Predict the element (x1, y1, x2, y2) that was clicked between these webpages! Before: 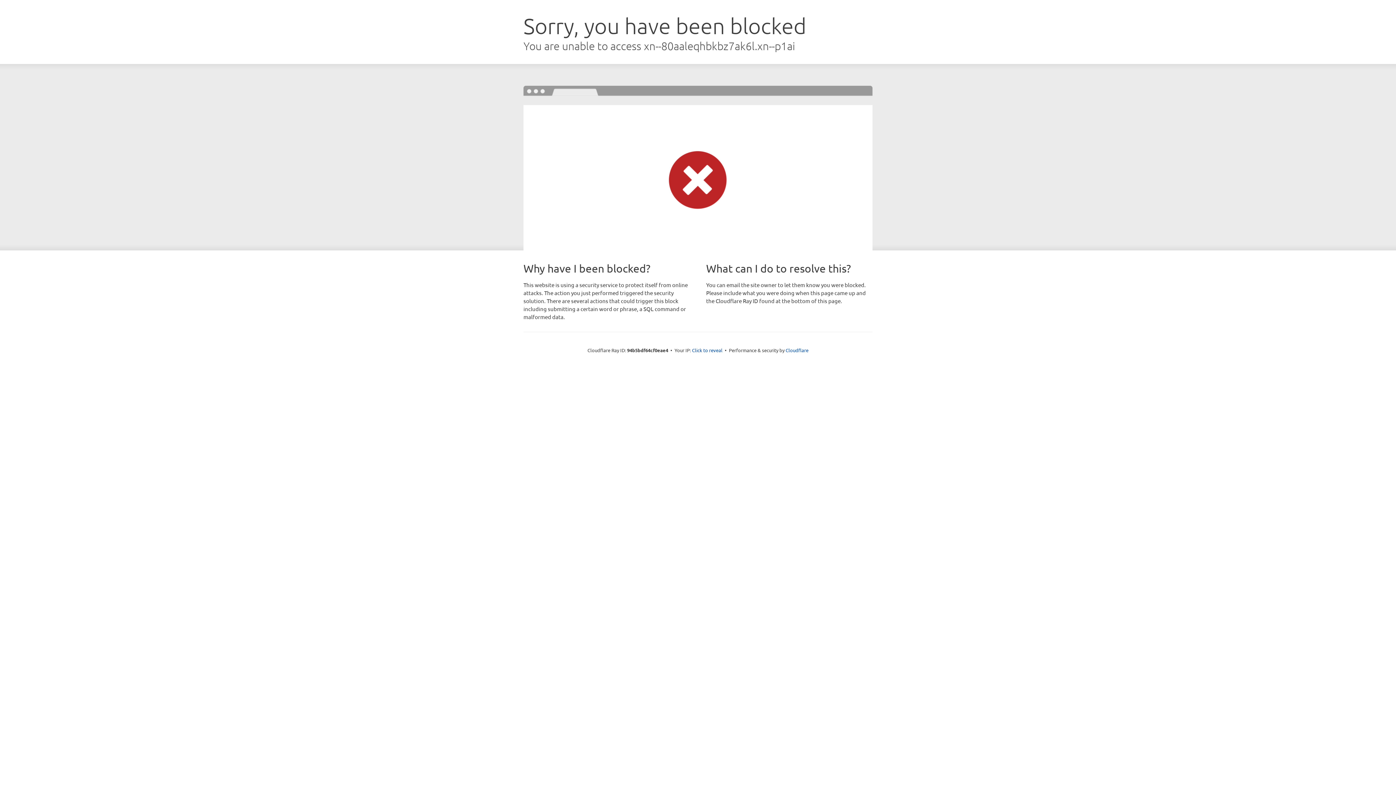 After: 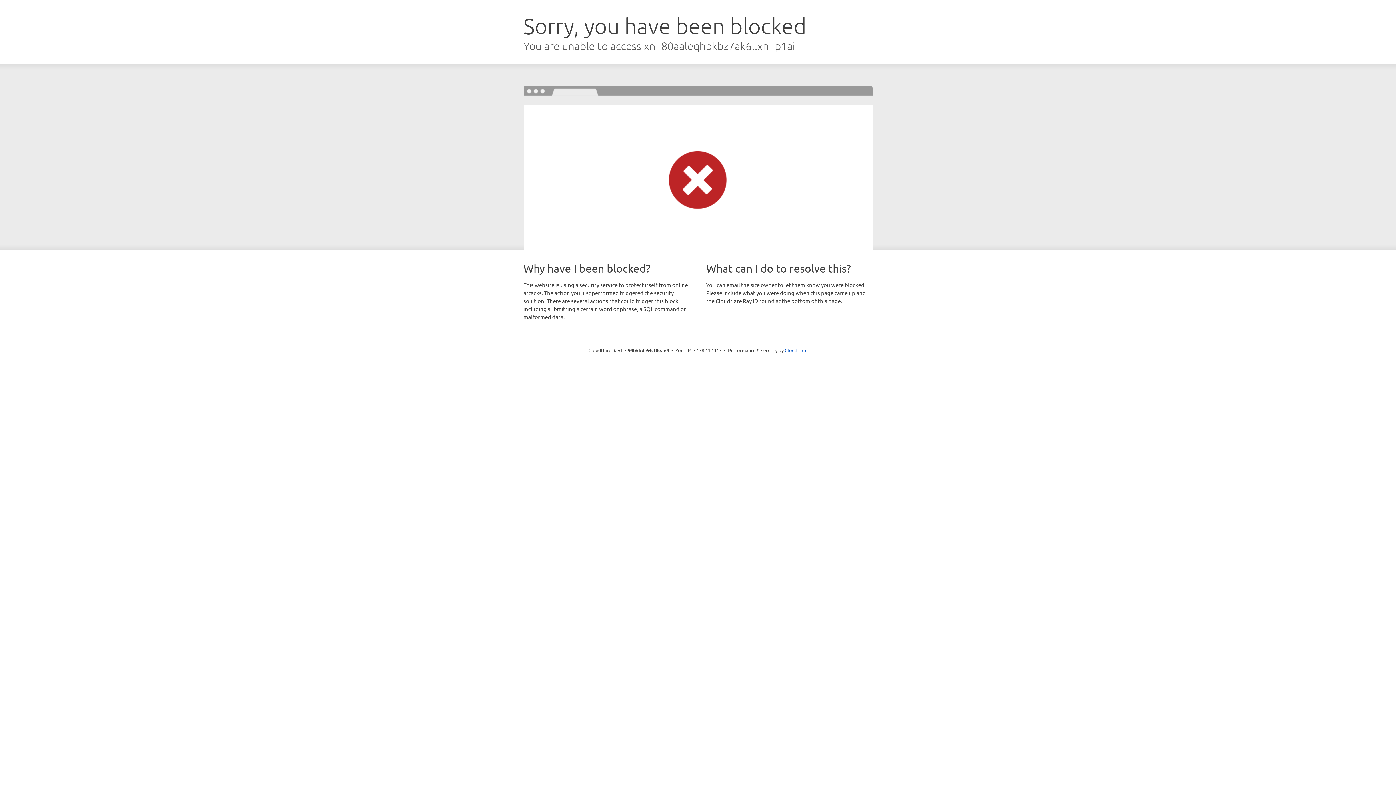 Action: label: Click to reveal bbox: (692, 346, 722, 353)